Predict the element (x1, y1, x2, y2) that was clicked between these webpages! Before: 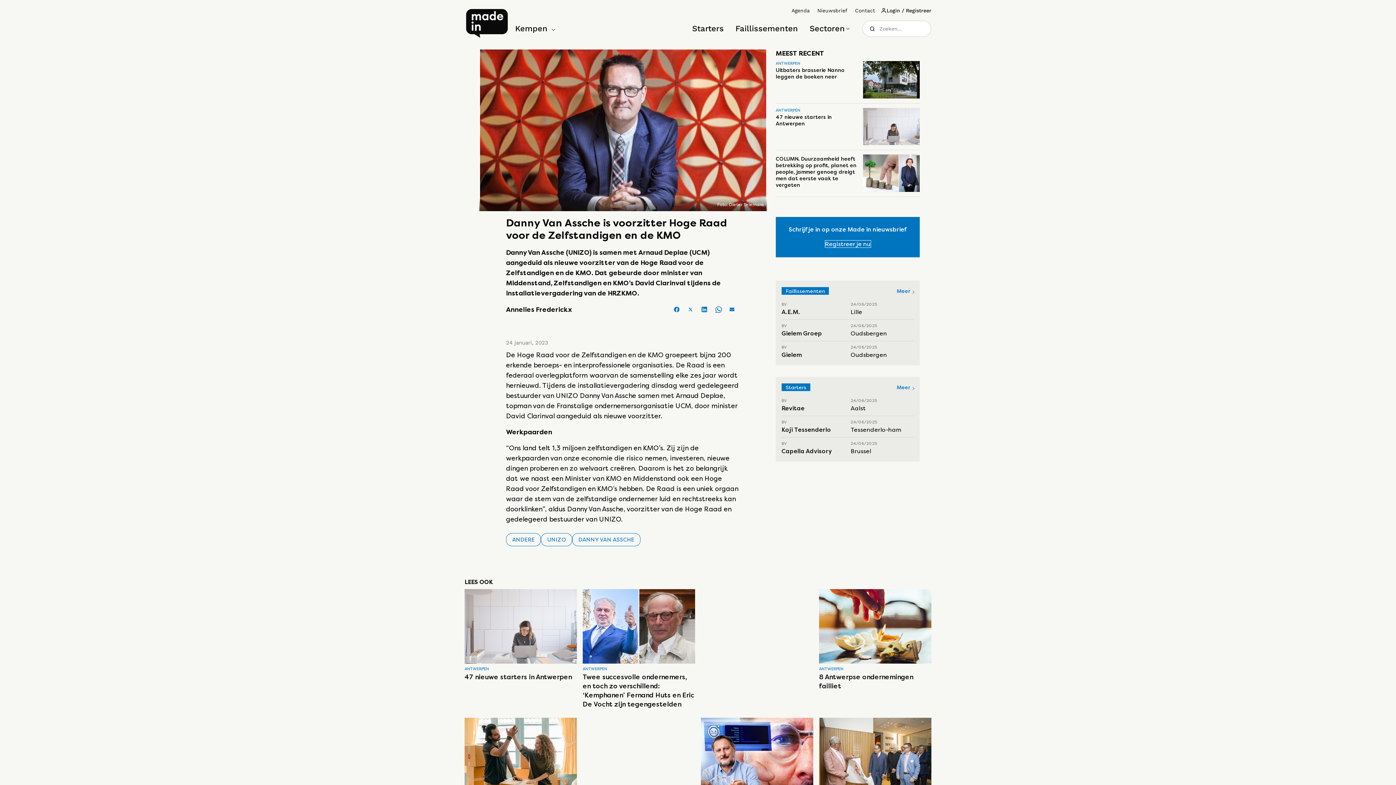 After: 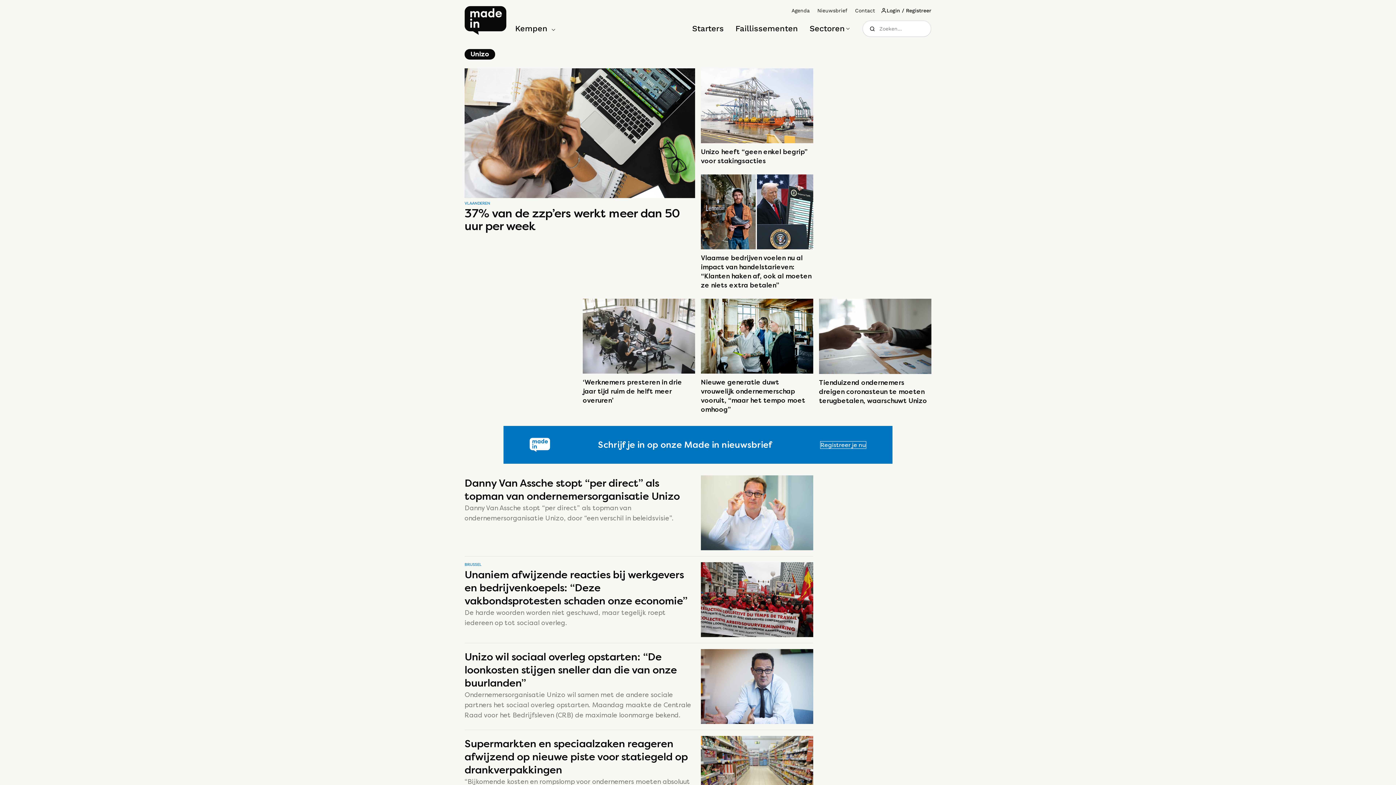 Action: label: UNIZO bbox: (541, 533, 572, 546)